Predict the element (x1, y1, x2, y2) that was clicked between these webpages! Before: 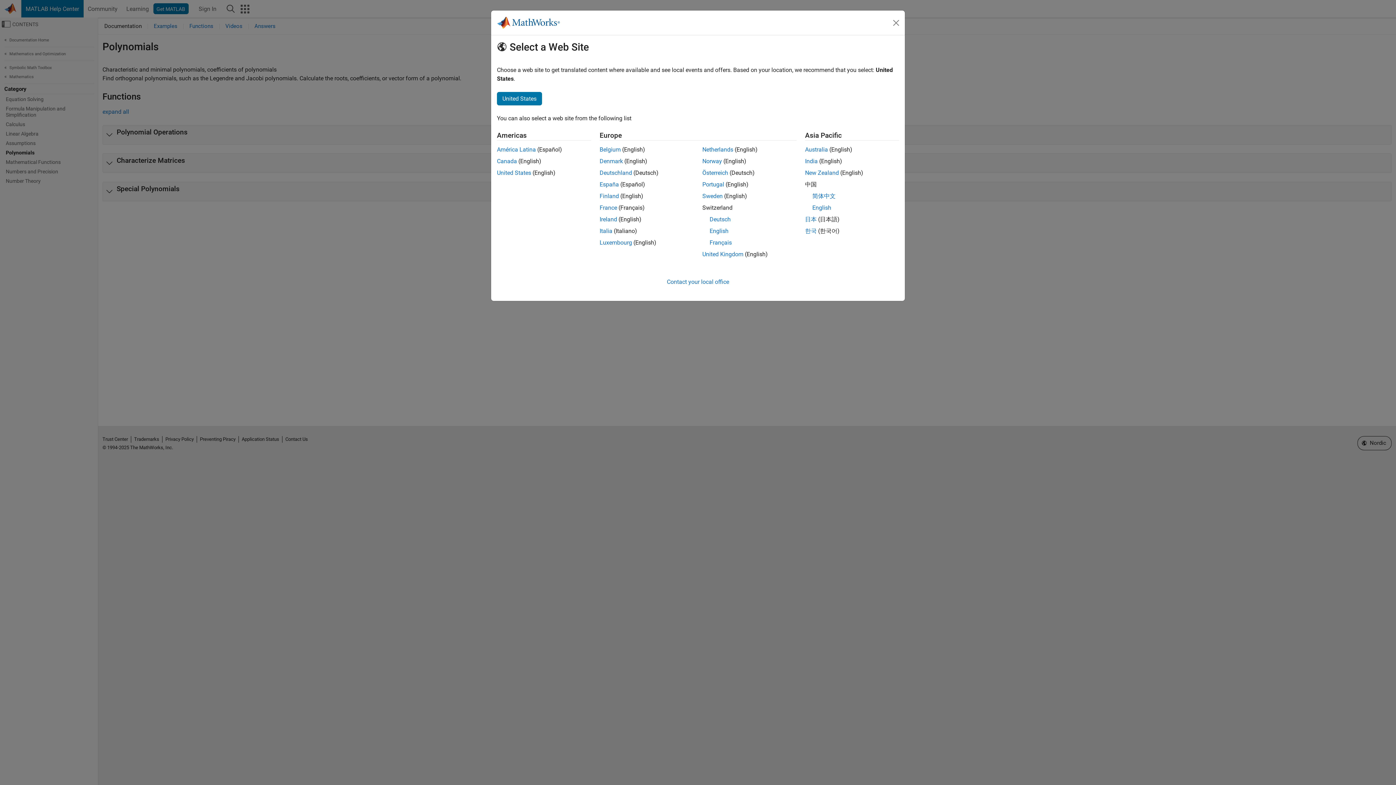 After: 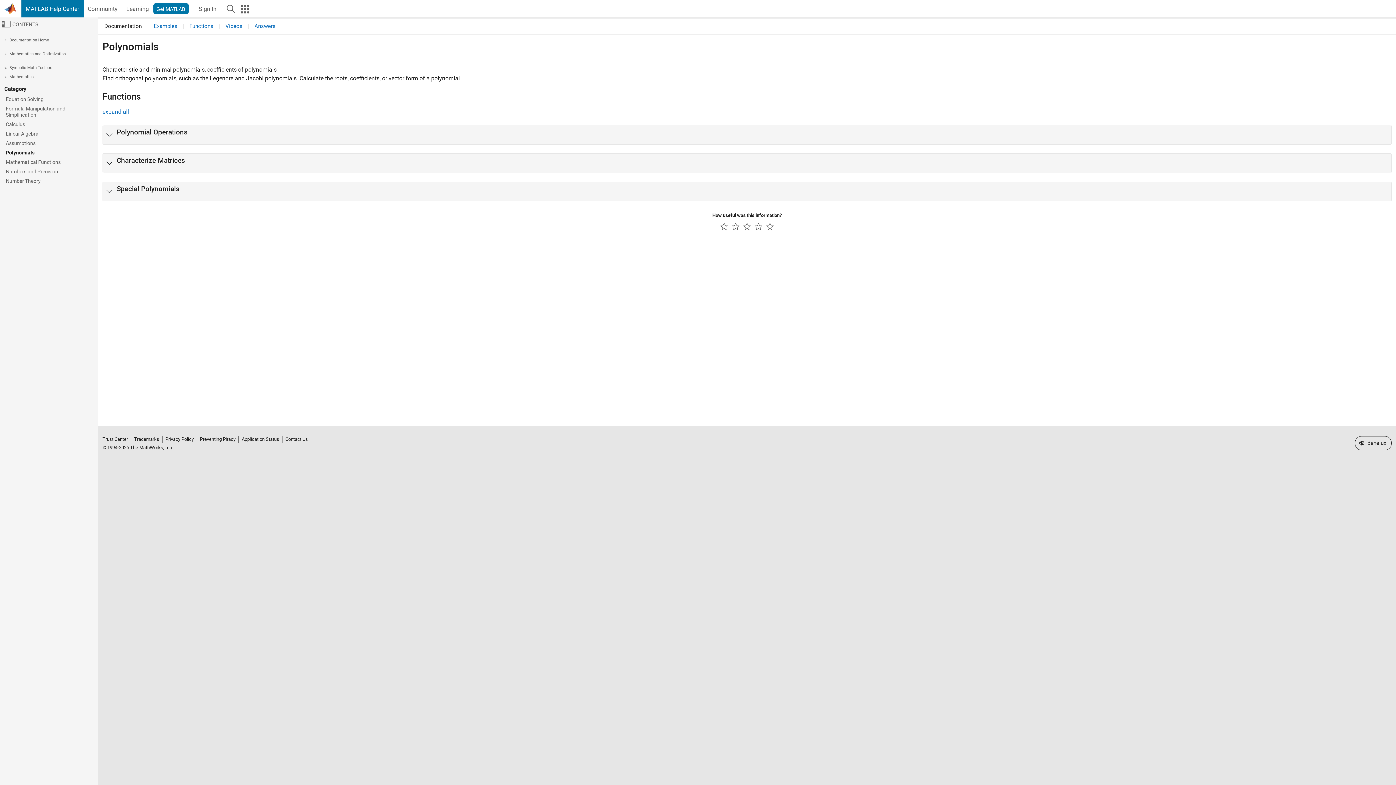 Action: bbox: (599, 239, 632, 246) label: Luxembourg